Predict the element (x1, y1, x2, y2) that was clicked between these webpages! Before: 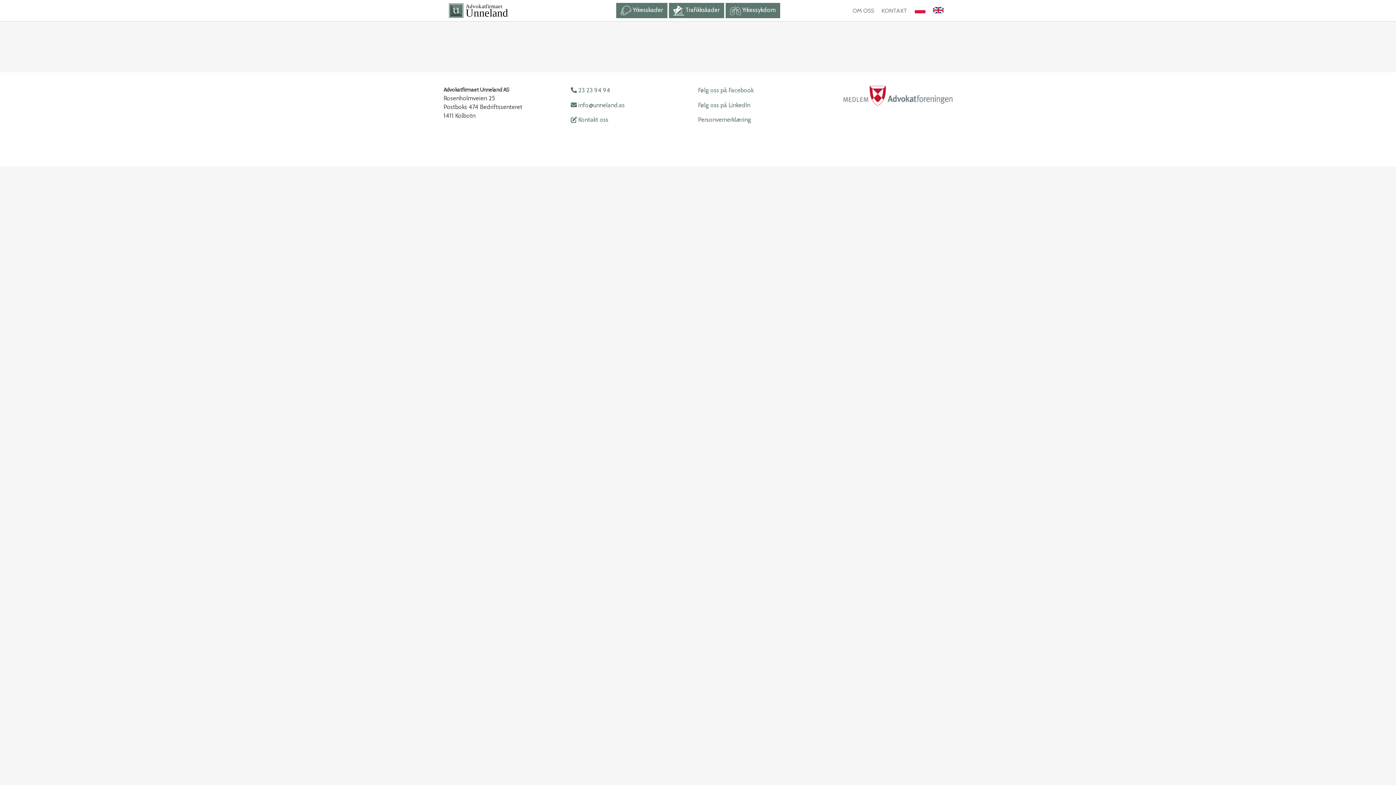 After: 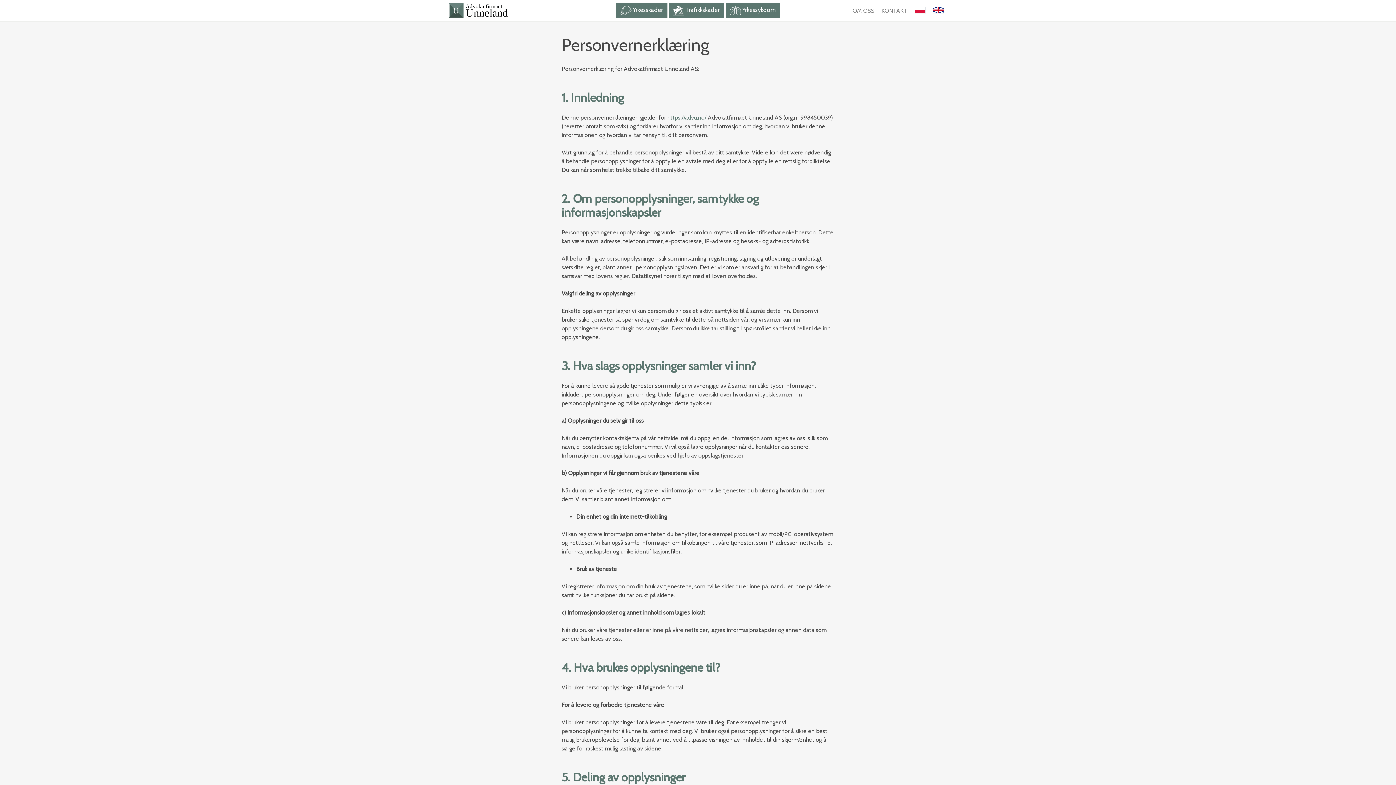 Action: bbox: (698, 116, 751, 123) label: Personvernerklæring